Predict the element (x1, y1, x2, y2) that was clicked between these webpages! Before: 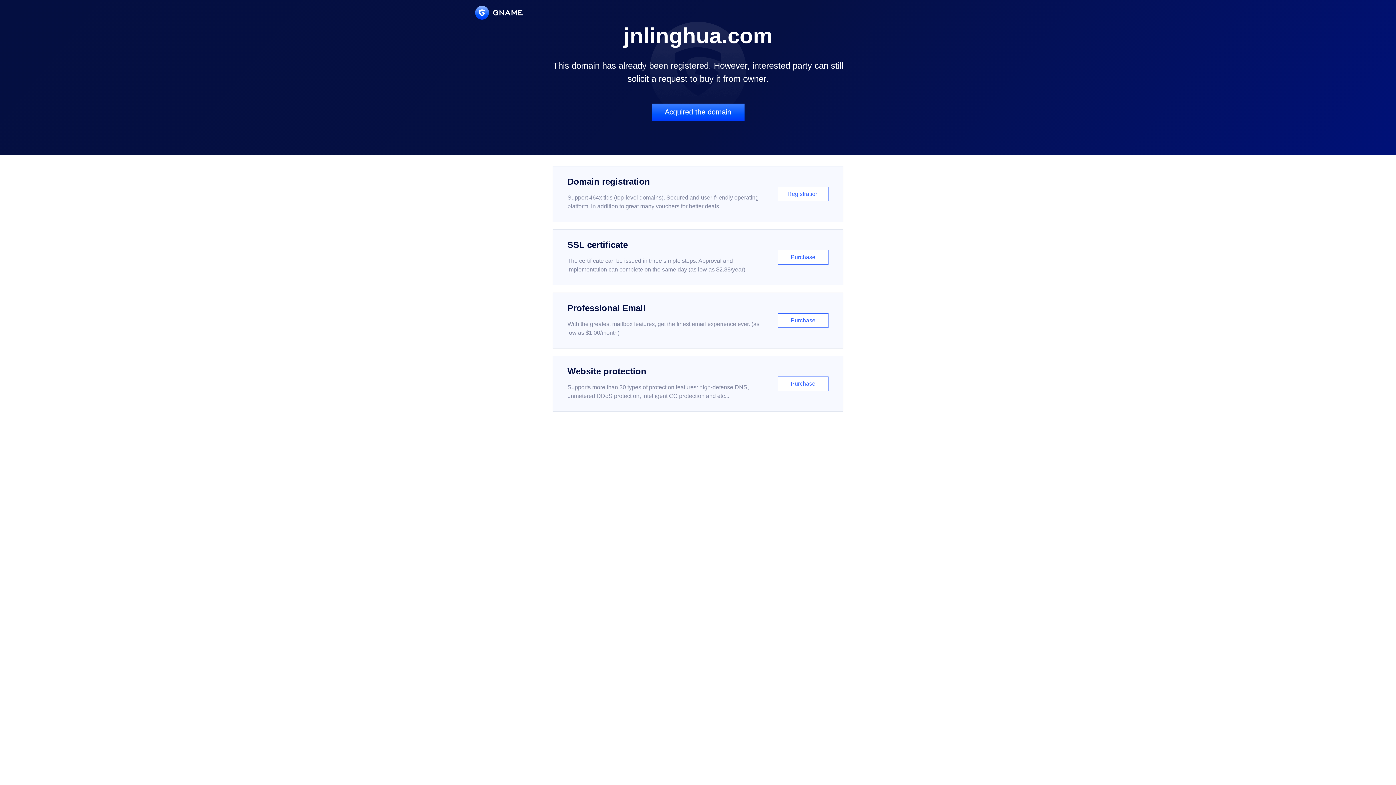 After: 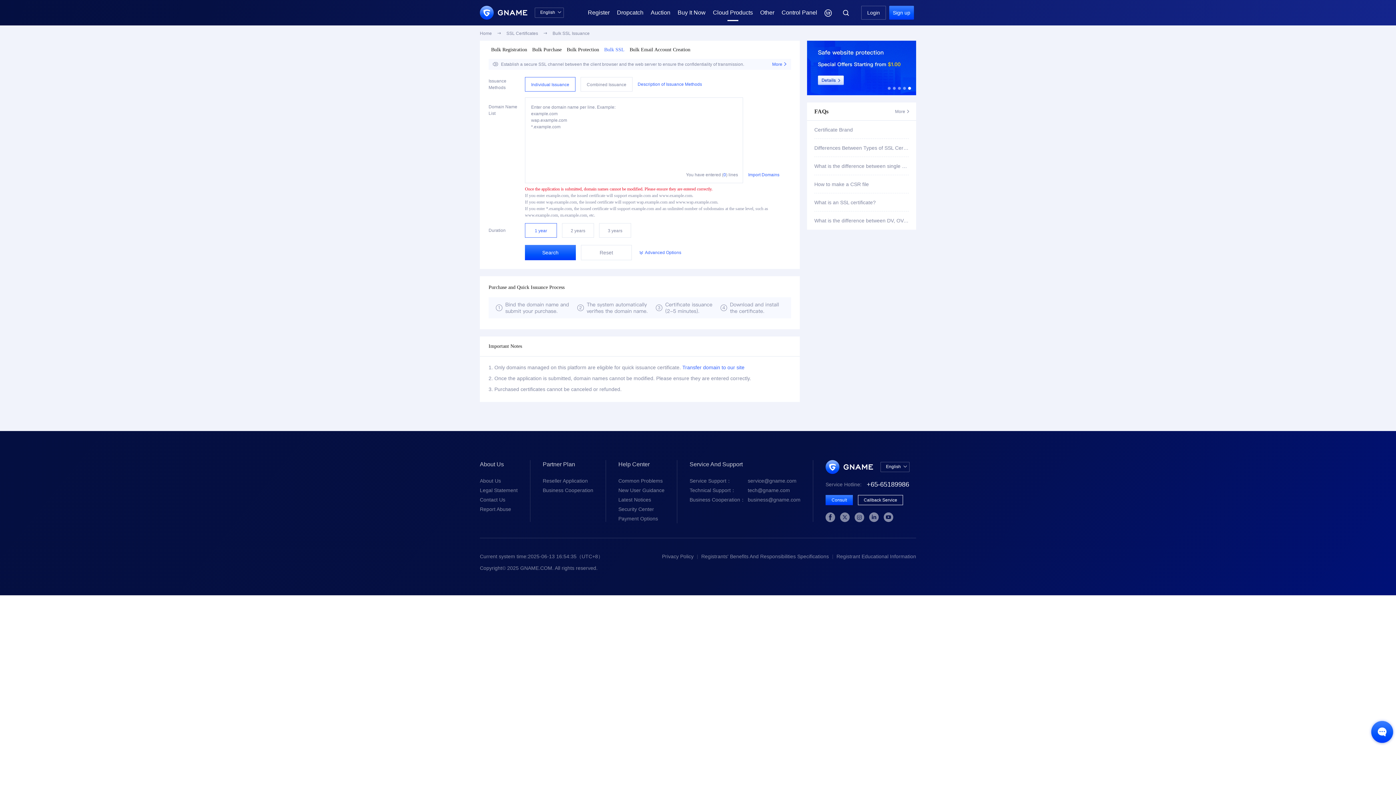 Action: bbox: (552, 229, 843, 285) label: SSL certificate

The certificate can be issued in three simple steps. Approval and implementation can complete on the same day (as low as $2.88/year)

Purchase